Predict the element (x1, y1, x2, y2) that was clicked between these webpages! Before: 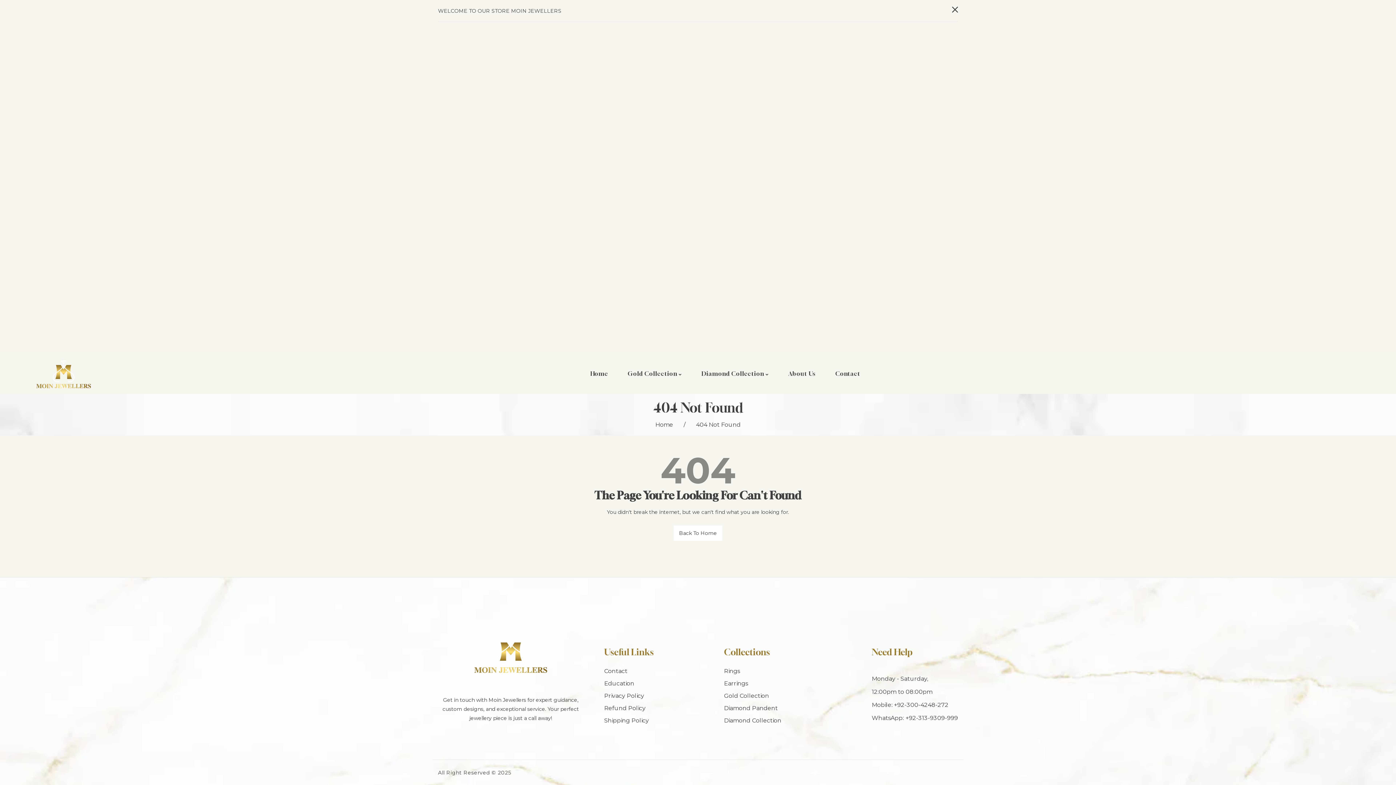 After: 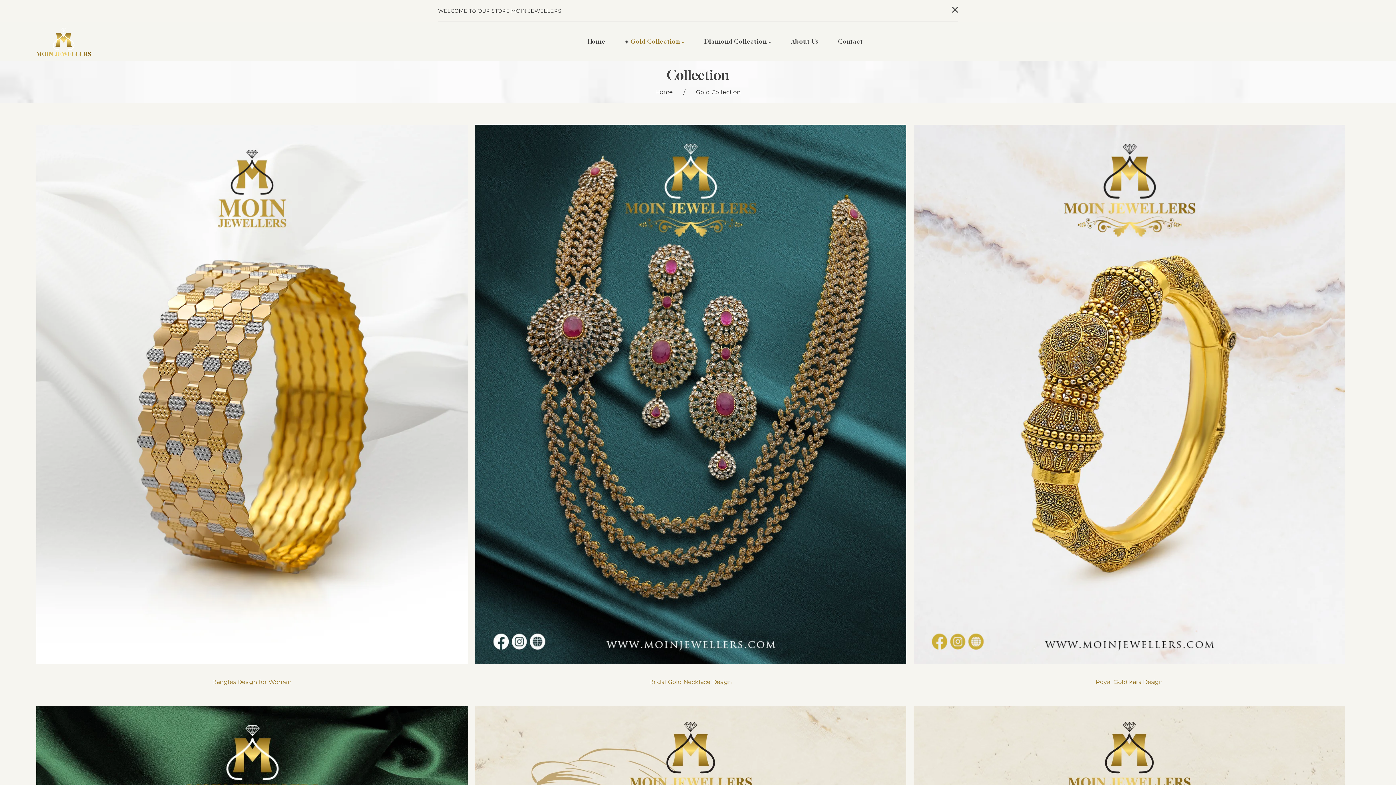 Action: label: Gold Collection  bbox: (627, 369, 681, 378)